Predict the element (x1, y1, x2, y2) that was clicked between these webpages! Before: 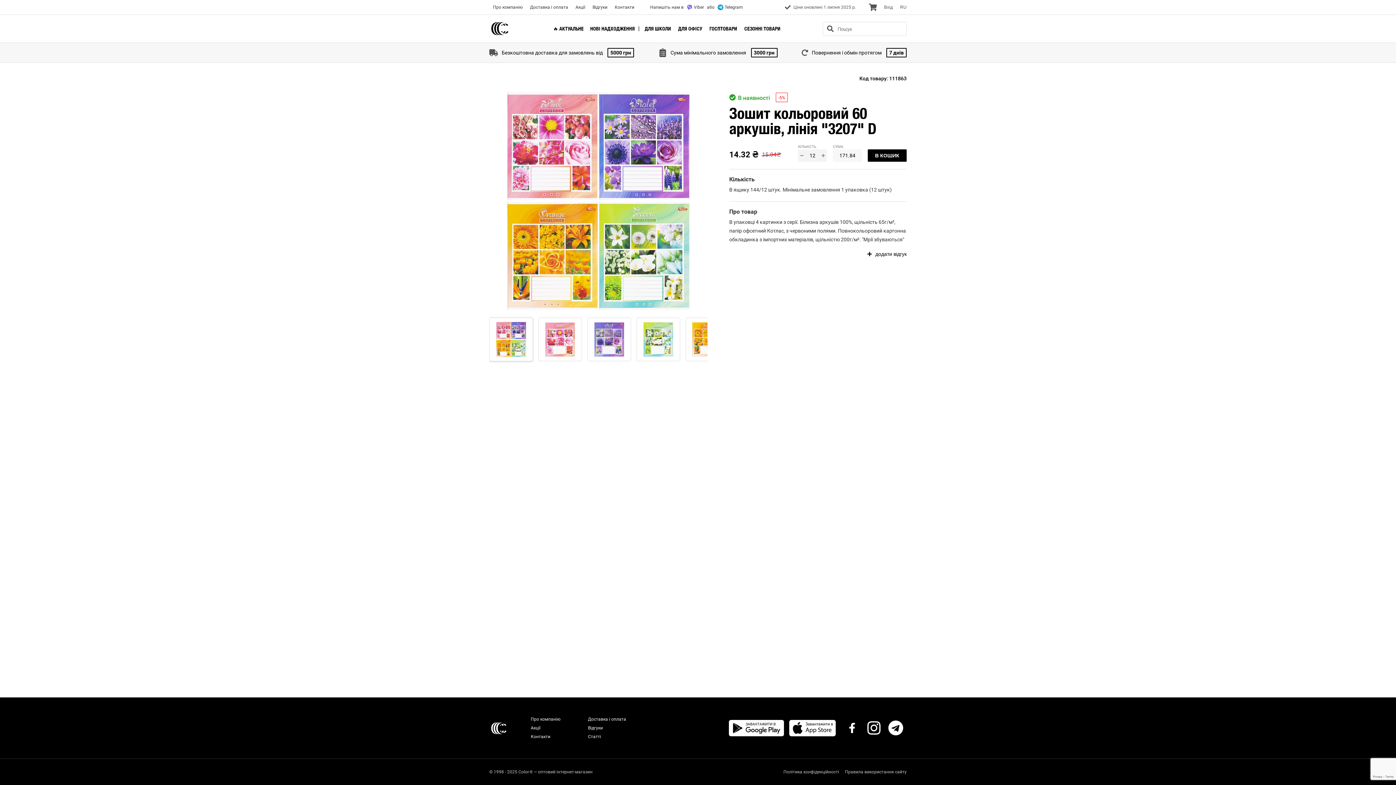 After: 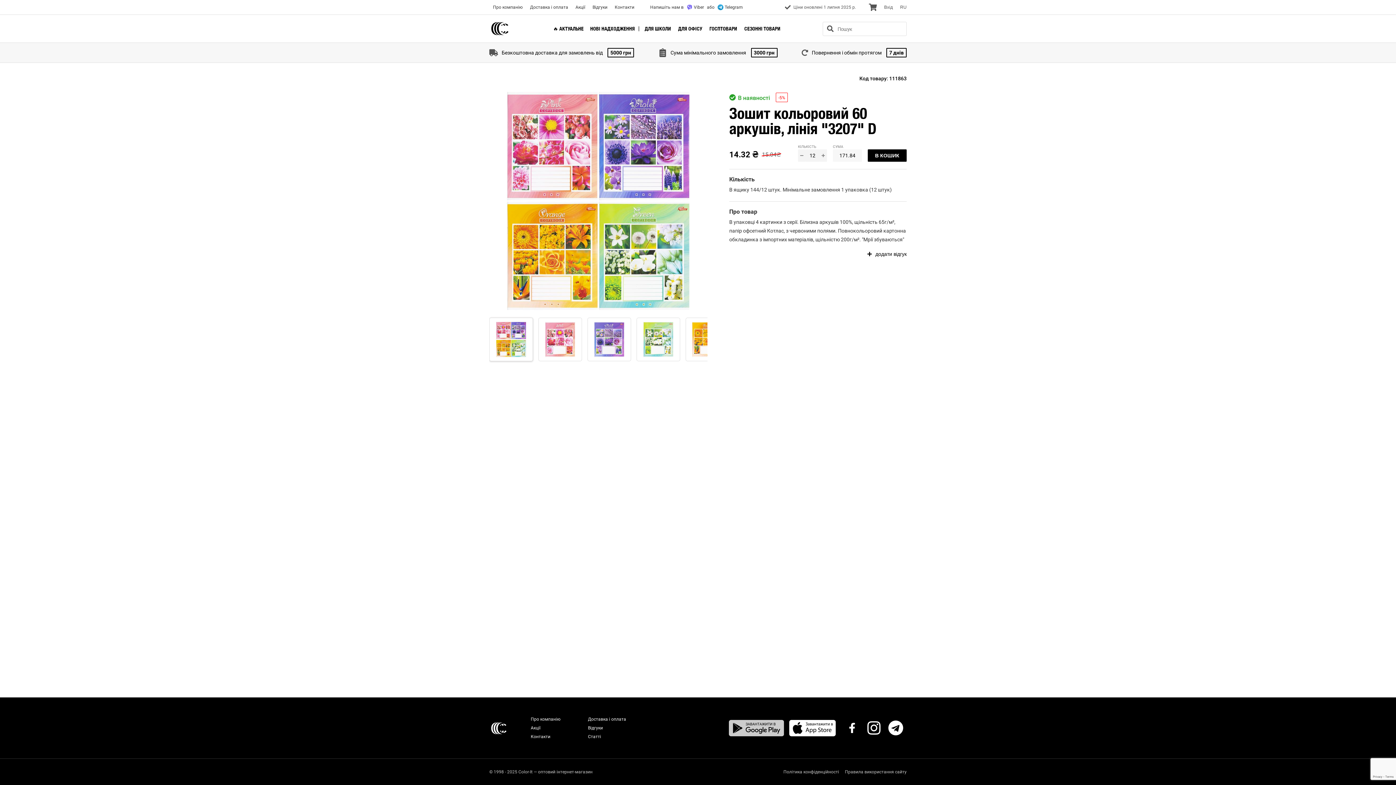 Action: bbox: (729, 720, 784, 736)